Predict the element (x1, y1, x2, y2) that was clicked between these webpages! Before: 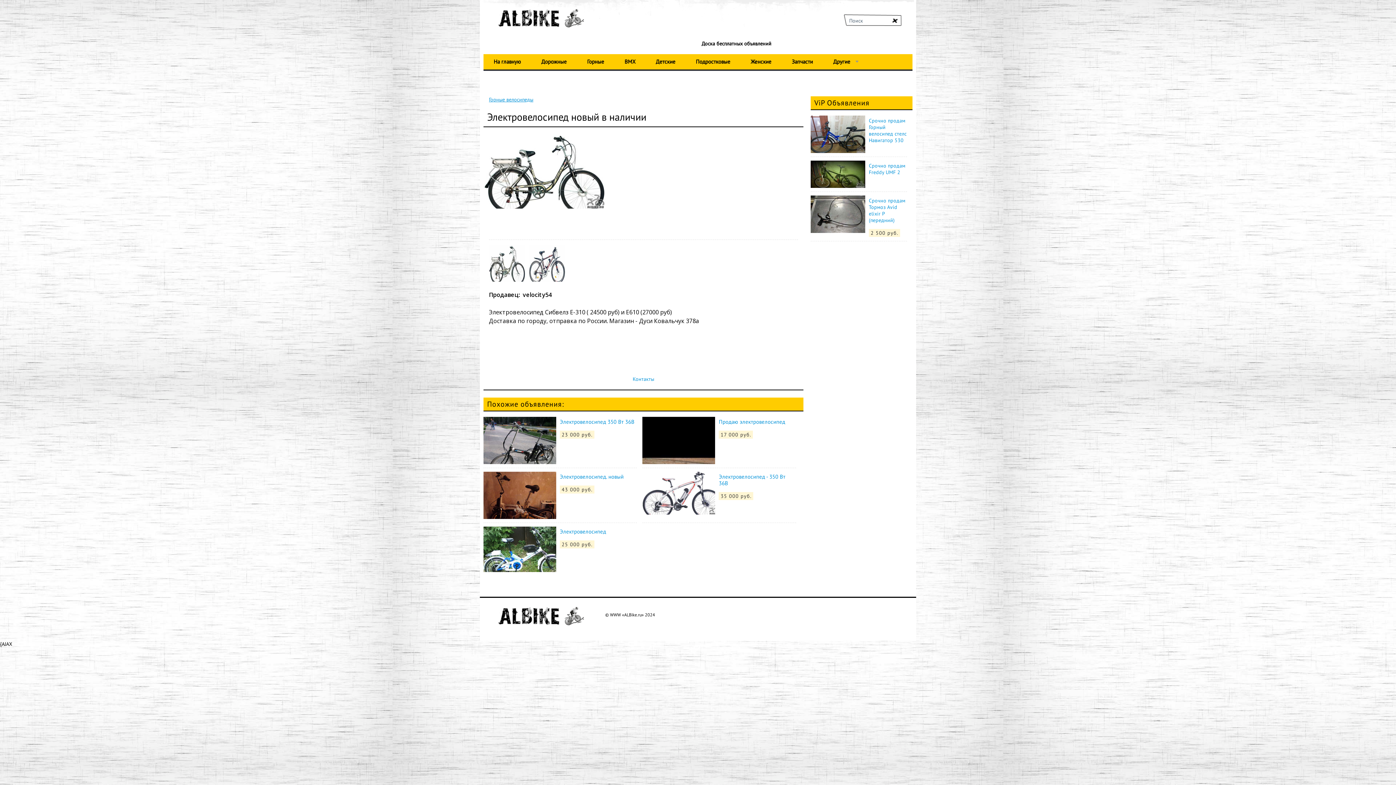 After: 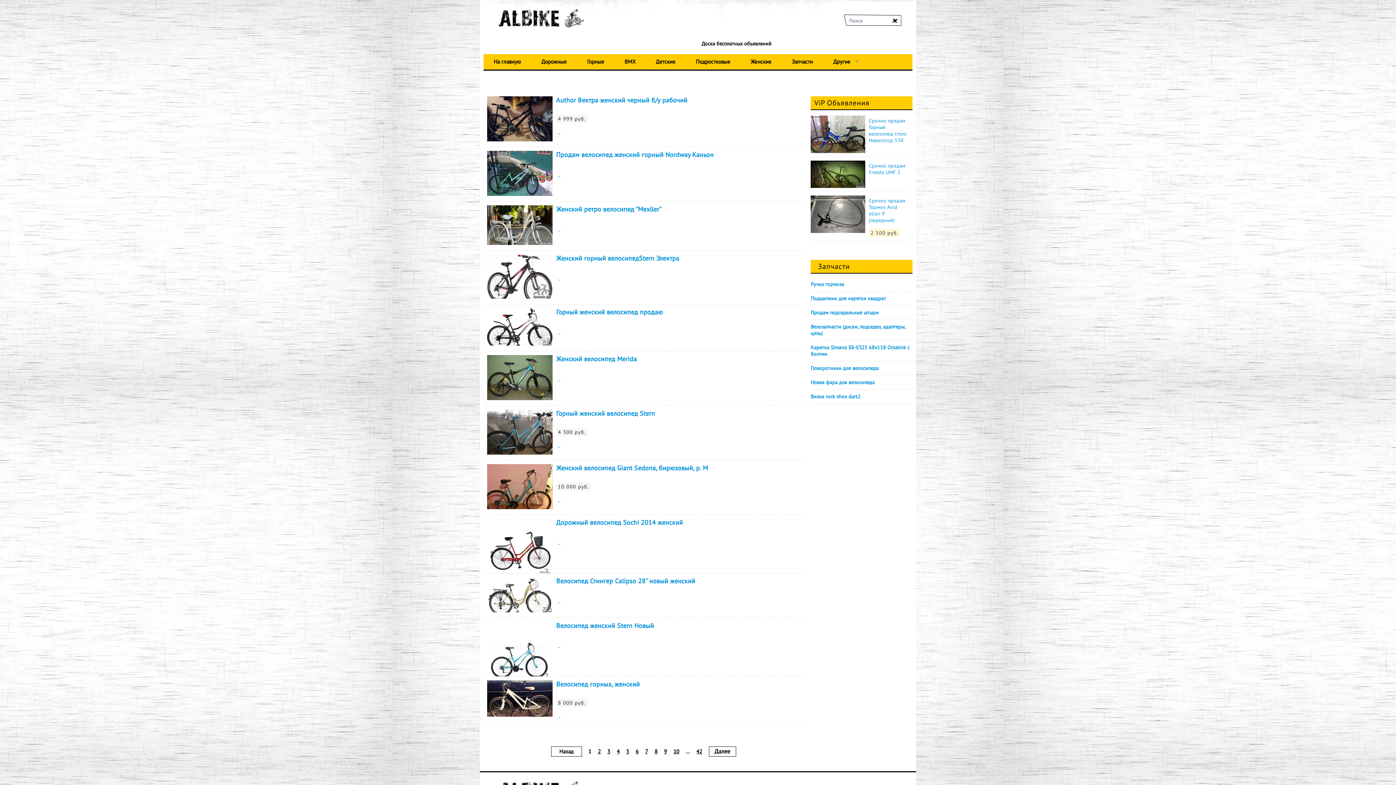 Action: label: Женские bbox: (749, 57, 772, 65)